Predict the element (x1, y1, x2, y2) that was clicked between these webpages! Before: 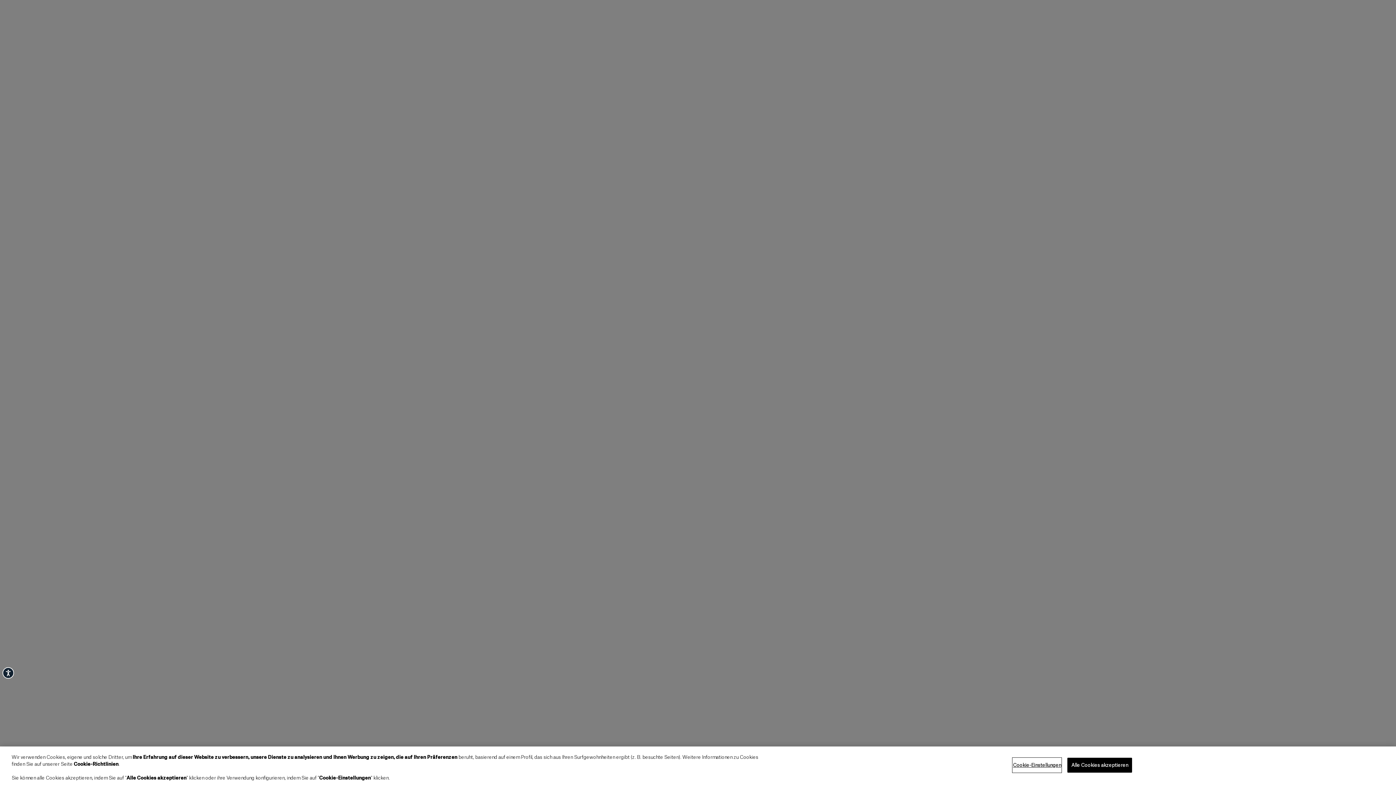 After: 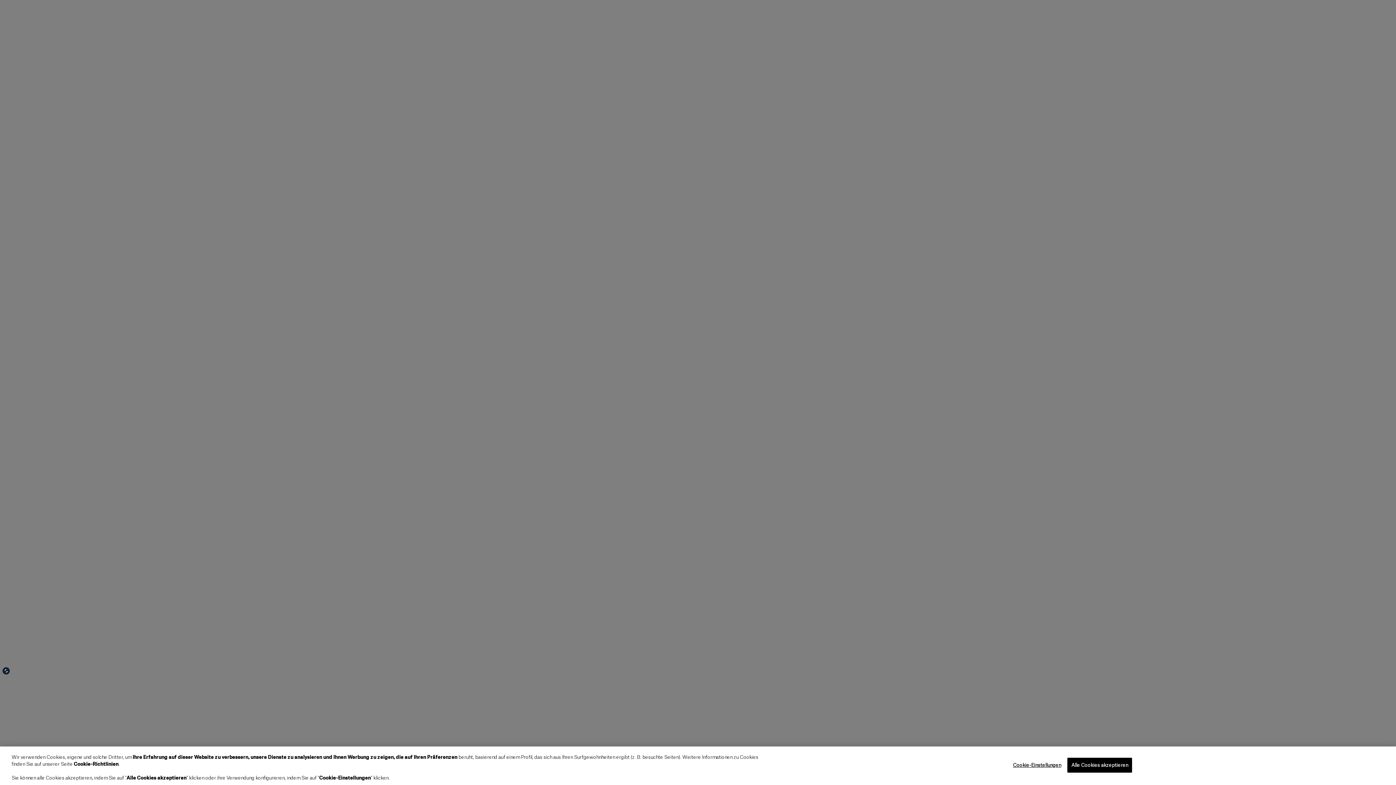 Action: bbox: (2, 667, 14, 679) label: Accessibility